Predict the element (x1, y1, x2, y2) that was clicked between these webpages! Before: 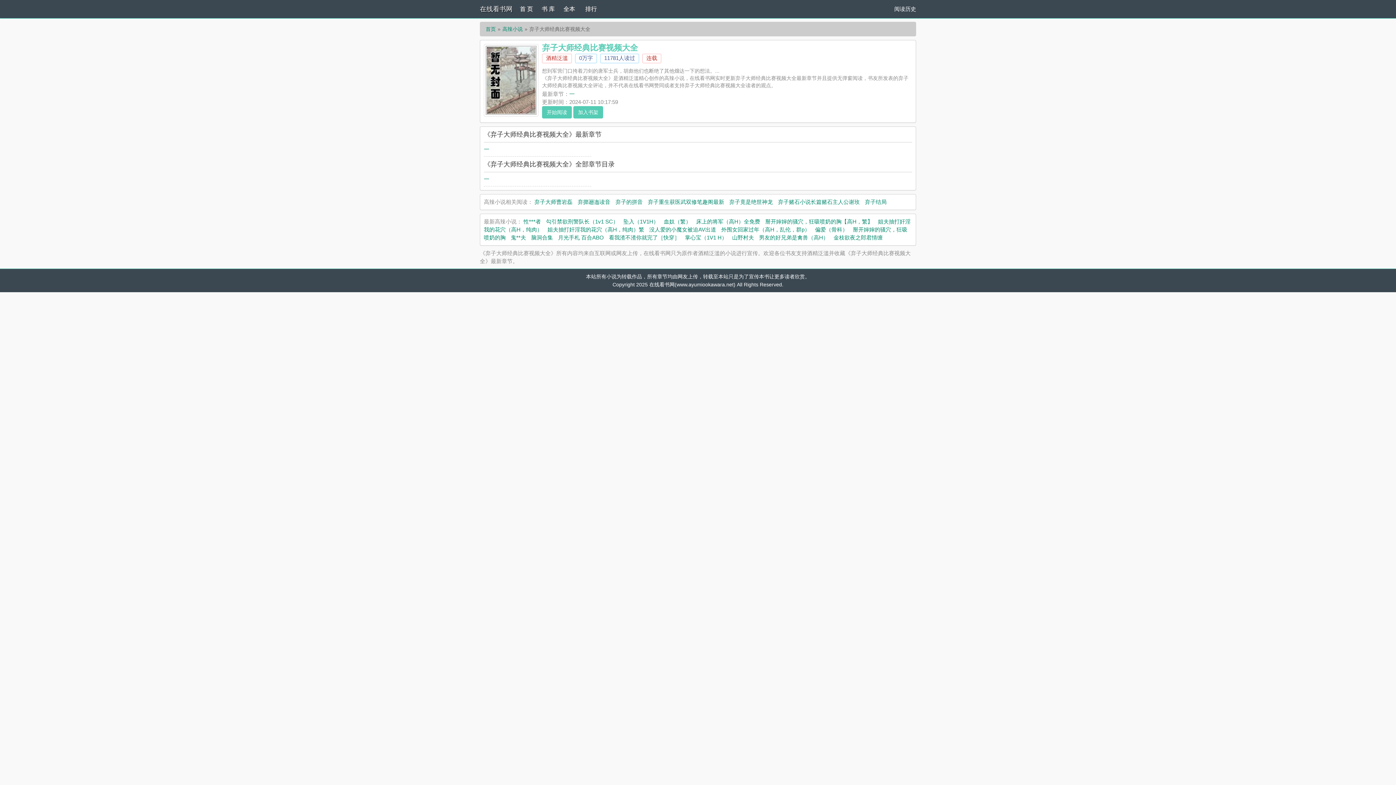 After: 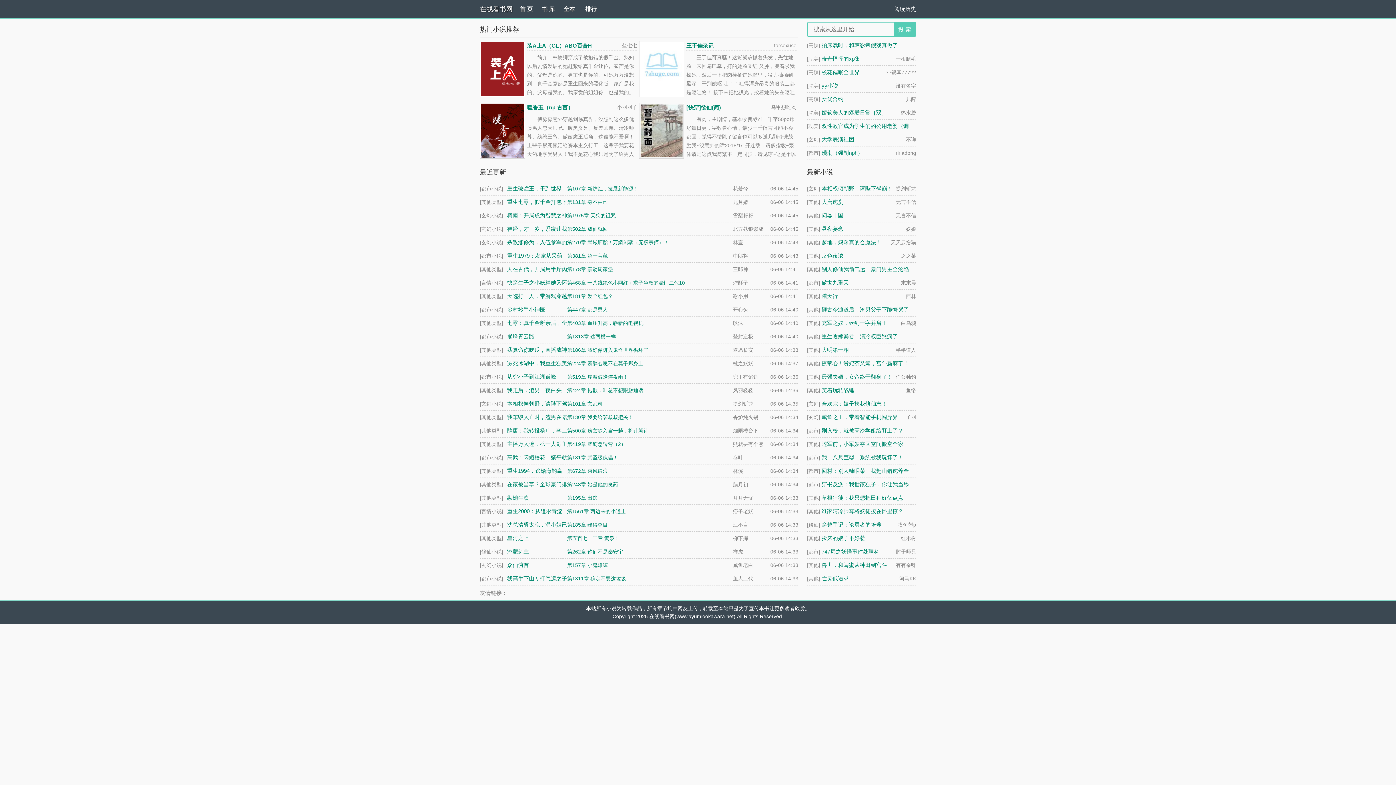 Action: label: 在线看书网 bbox: (480, 5, 512, 12)